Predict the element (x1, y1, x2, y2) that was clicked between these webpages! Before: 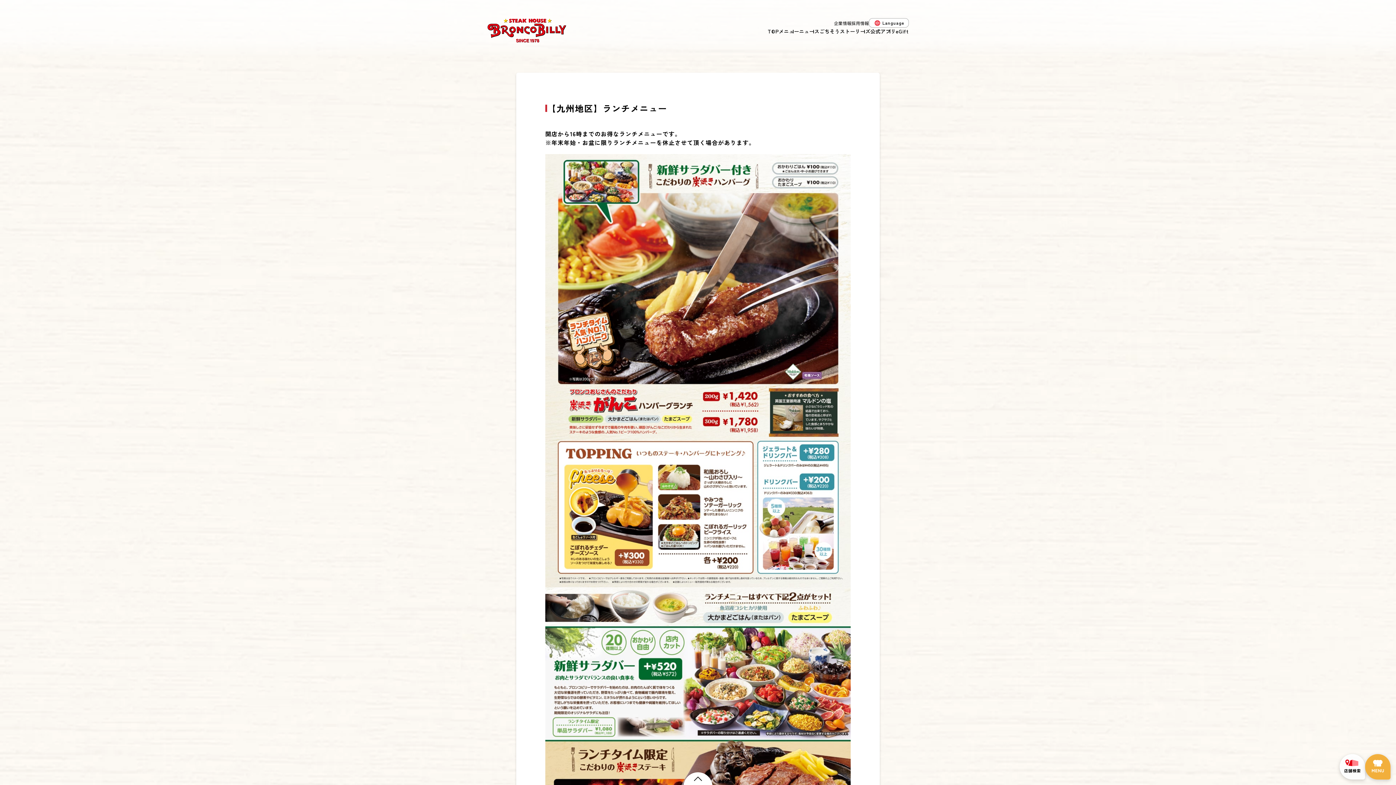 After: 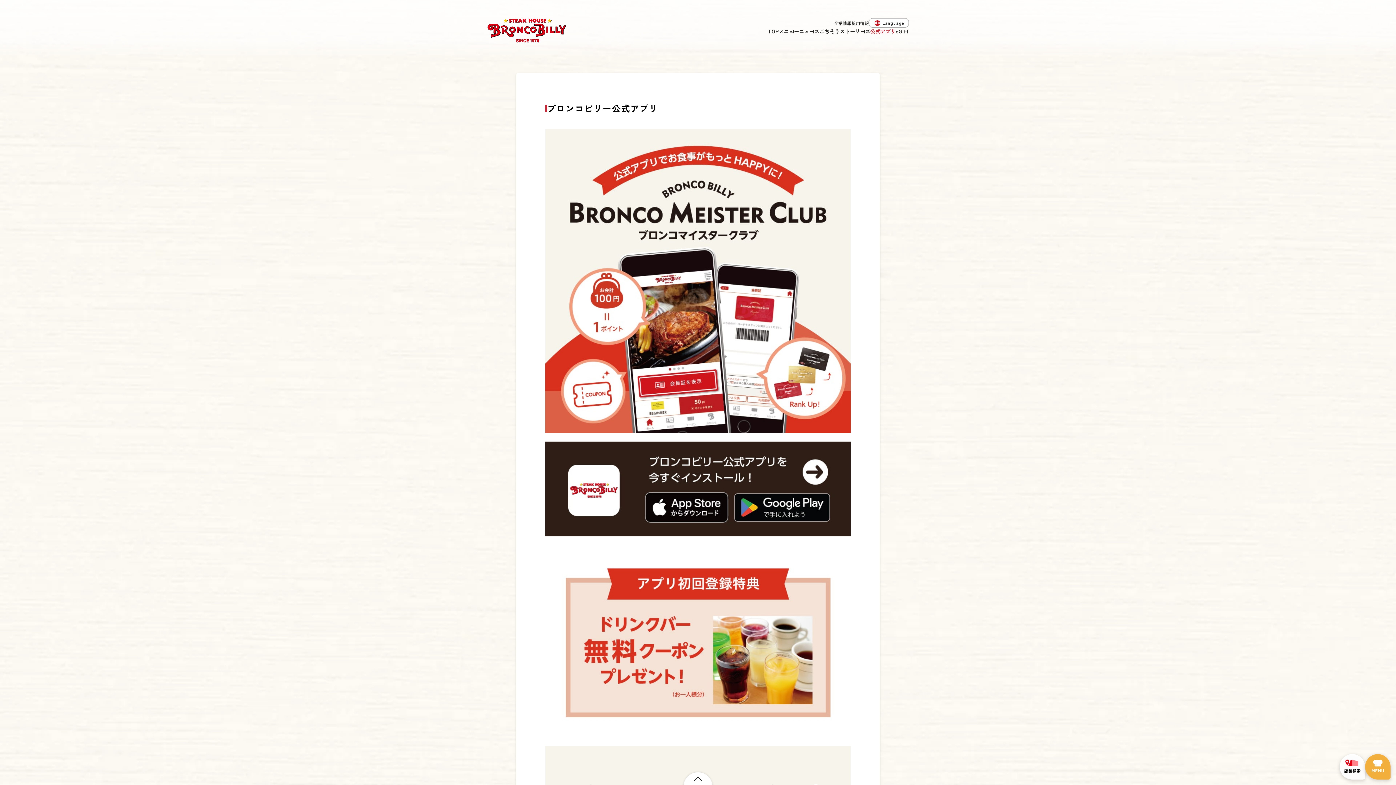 Action: label: 公式アプリ bbox: (870, 27, 896, 34)